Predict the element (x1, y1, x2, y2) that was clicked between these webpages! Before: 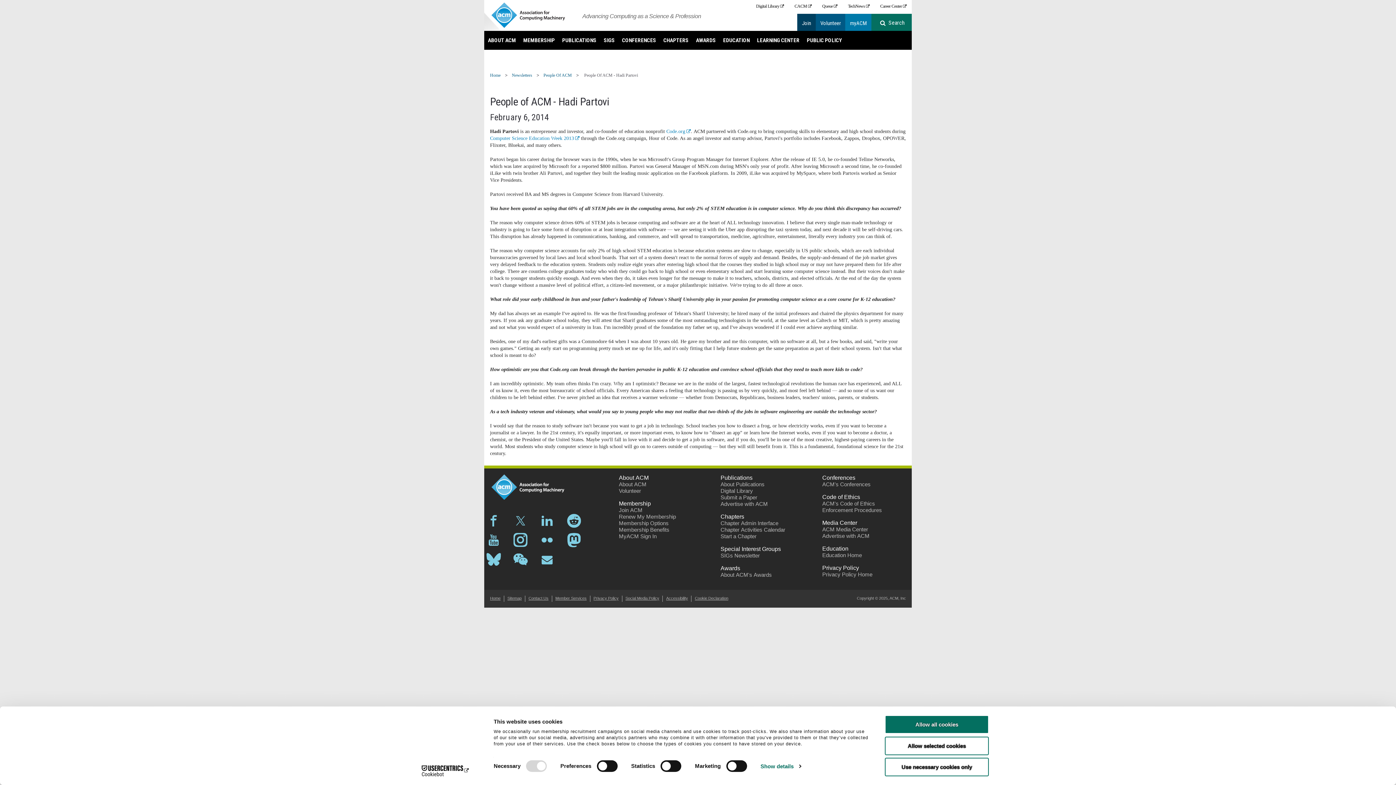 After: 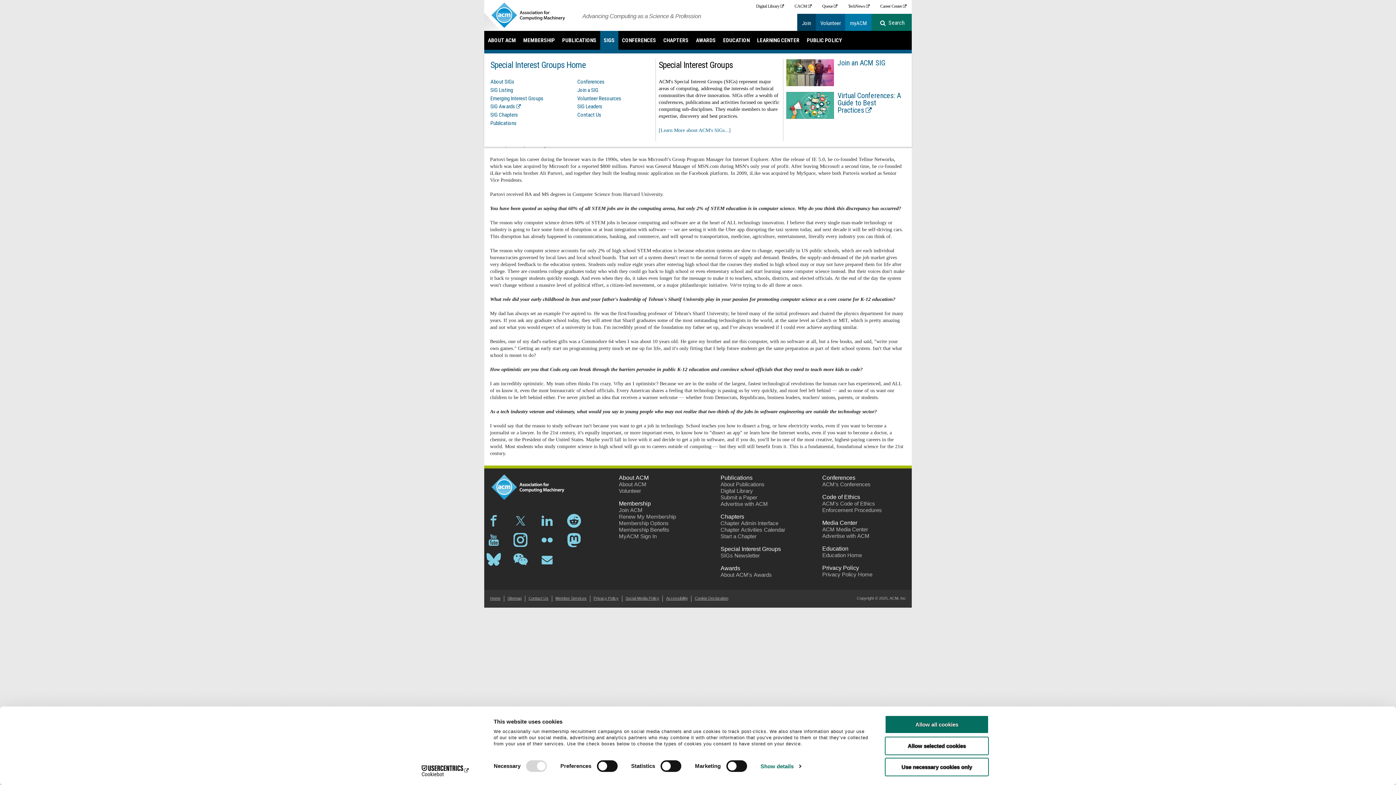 Action: label: SIGS bbox: (600, 30, 618, 49)